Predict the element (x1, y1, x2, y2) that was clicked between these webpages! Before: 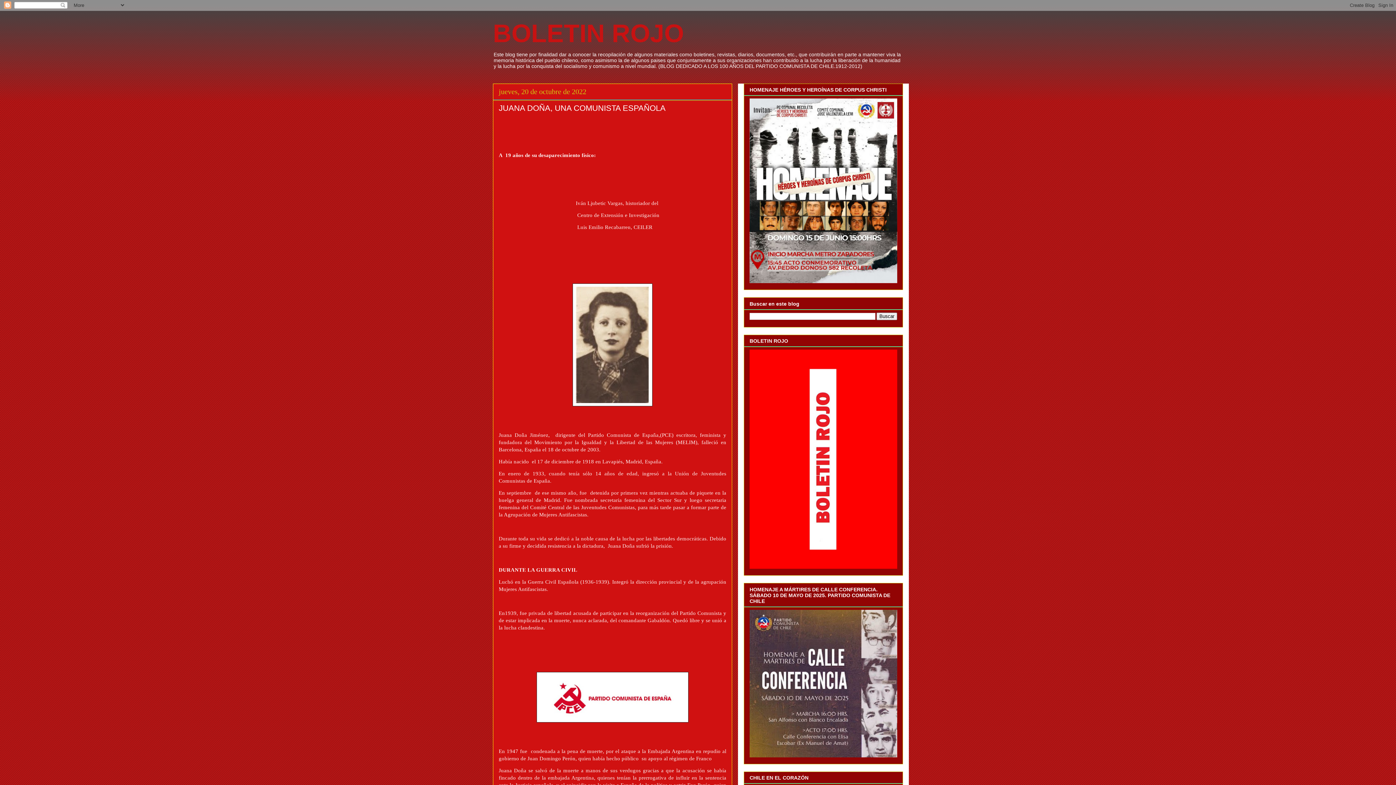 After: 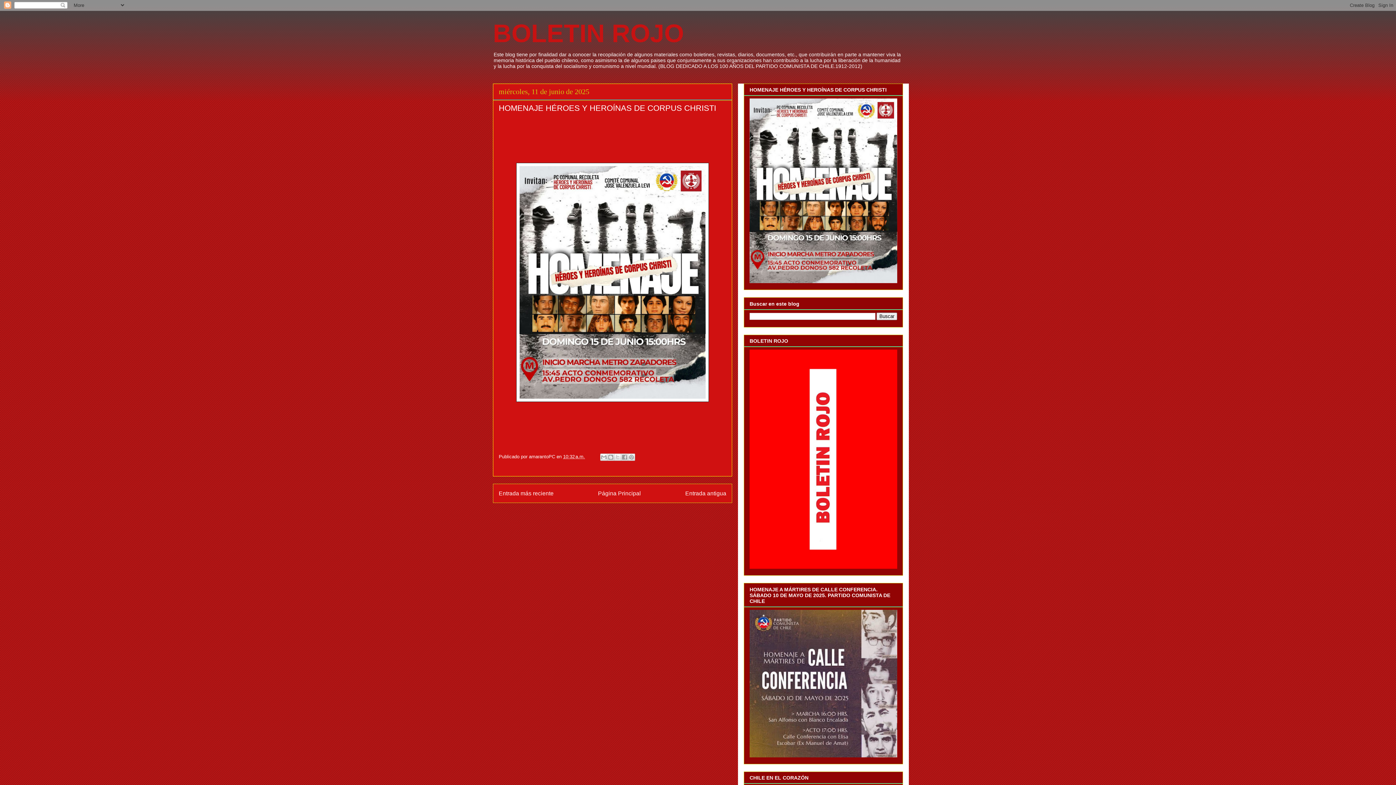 Action: bbox: (749, 278, 897, 284)